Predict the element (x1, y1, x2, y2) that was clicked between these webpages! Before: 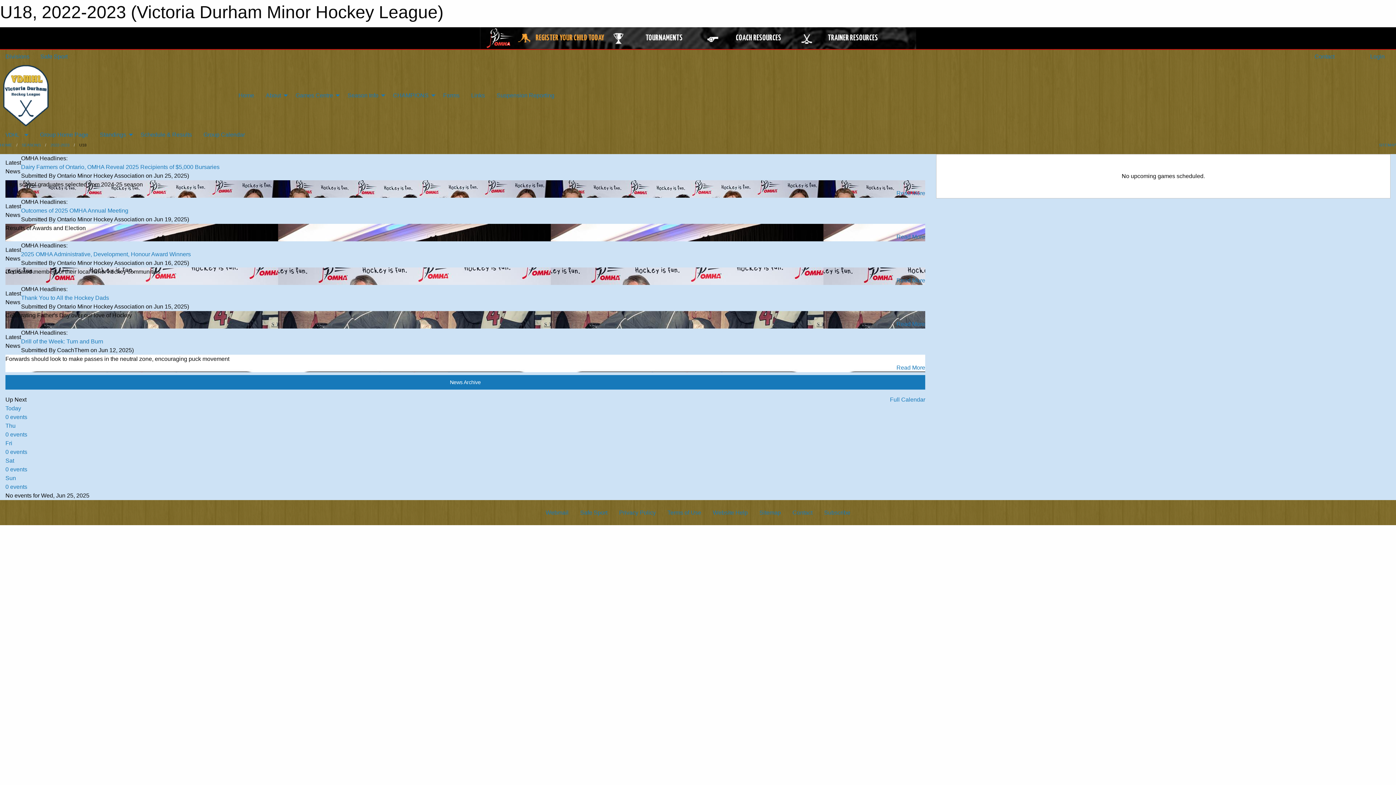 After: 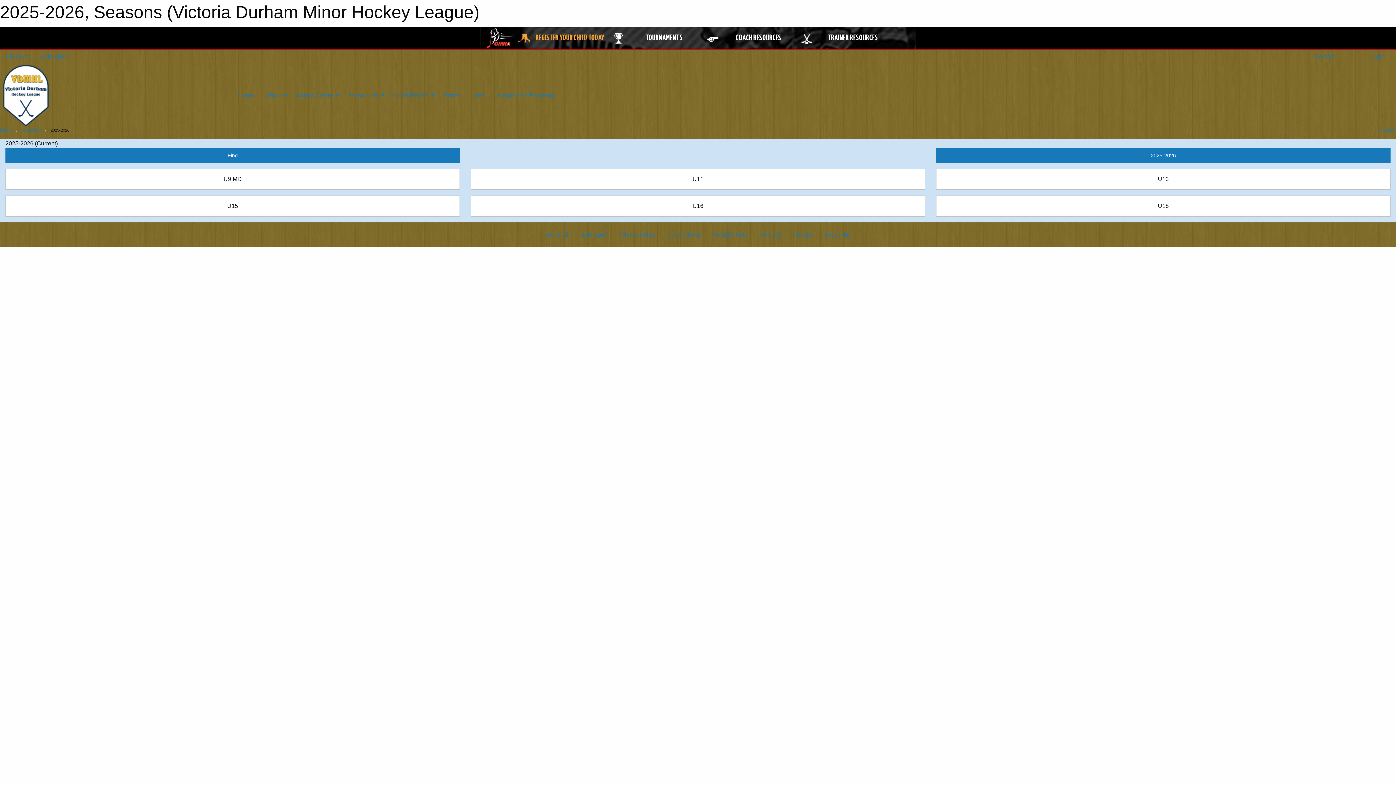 Action: bbox: (5, 53, 29, 59) label: Divisions